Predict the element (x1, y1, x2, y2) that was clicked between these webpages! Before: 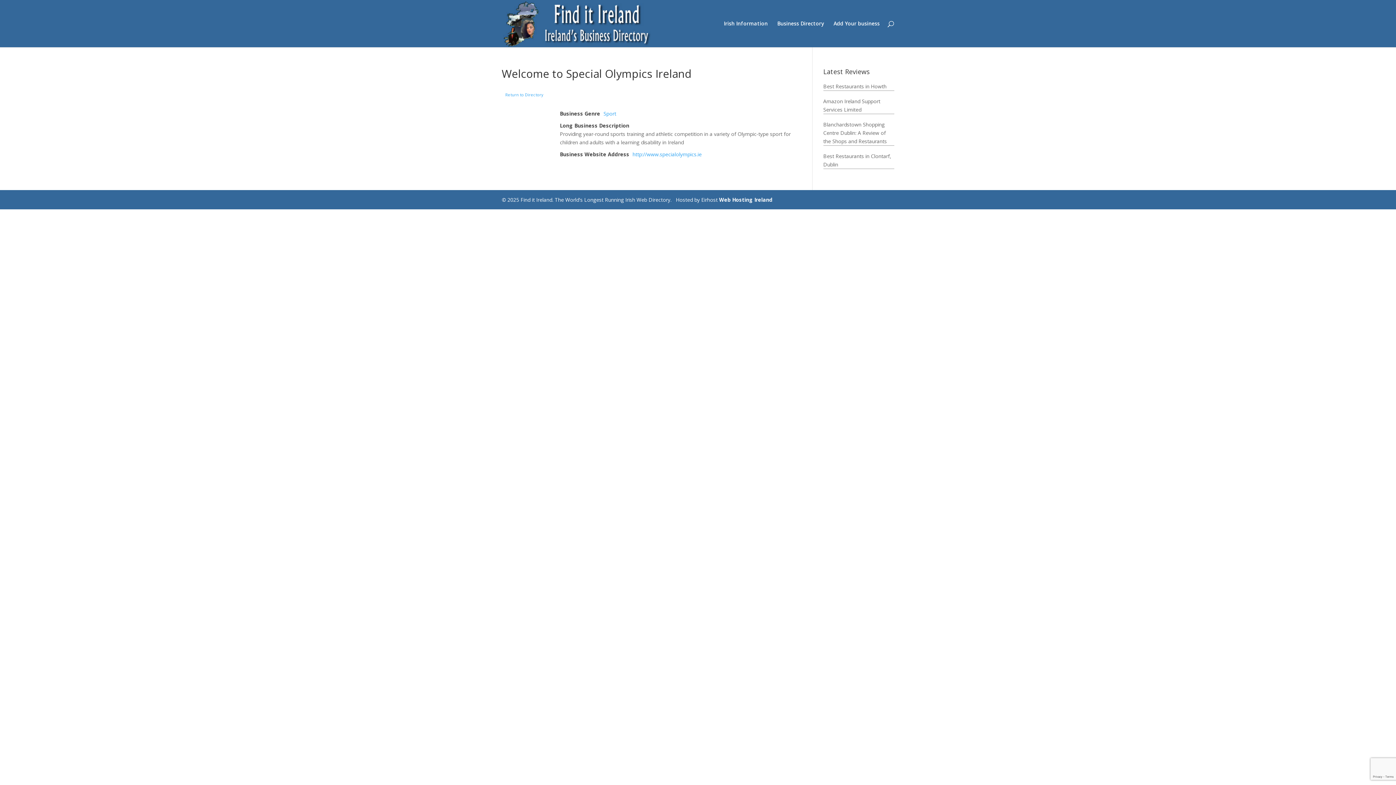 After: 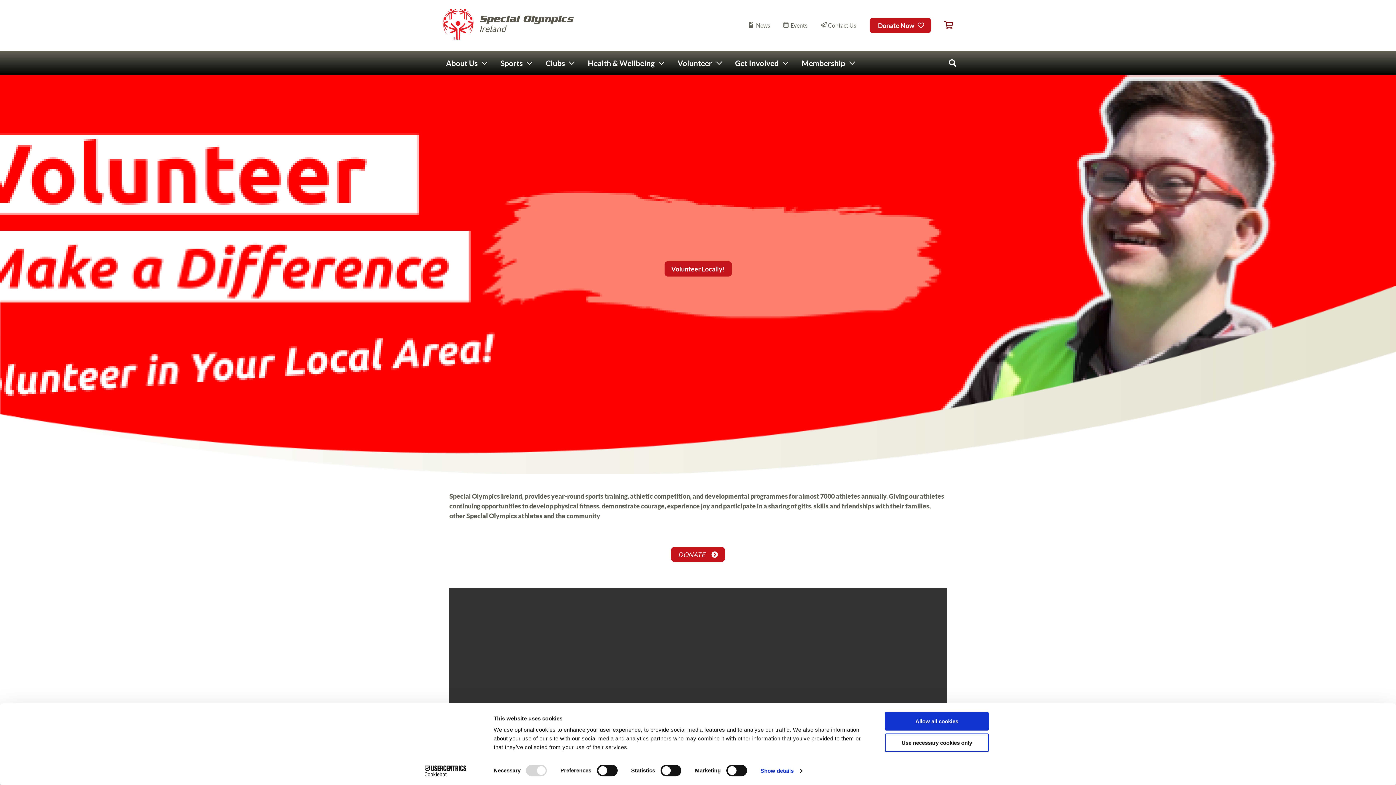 Action: bbox: (632, 150, 701, 157) label: http://www.specialolympics.ie